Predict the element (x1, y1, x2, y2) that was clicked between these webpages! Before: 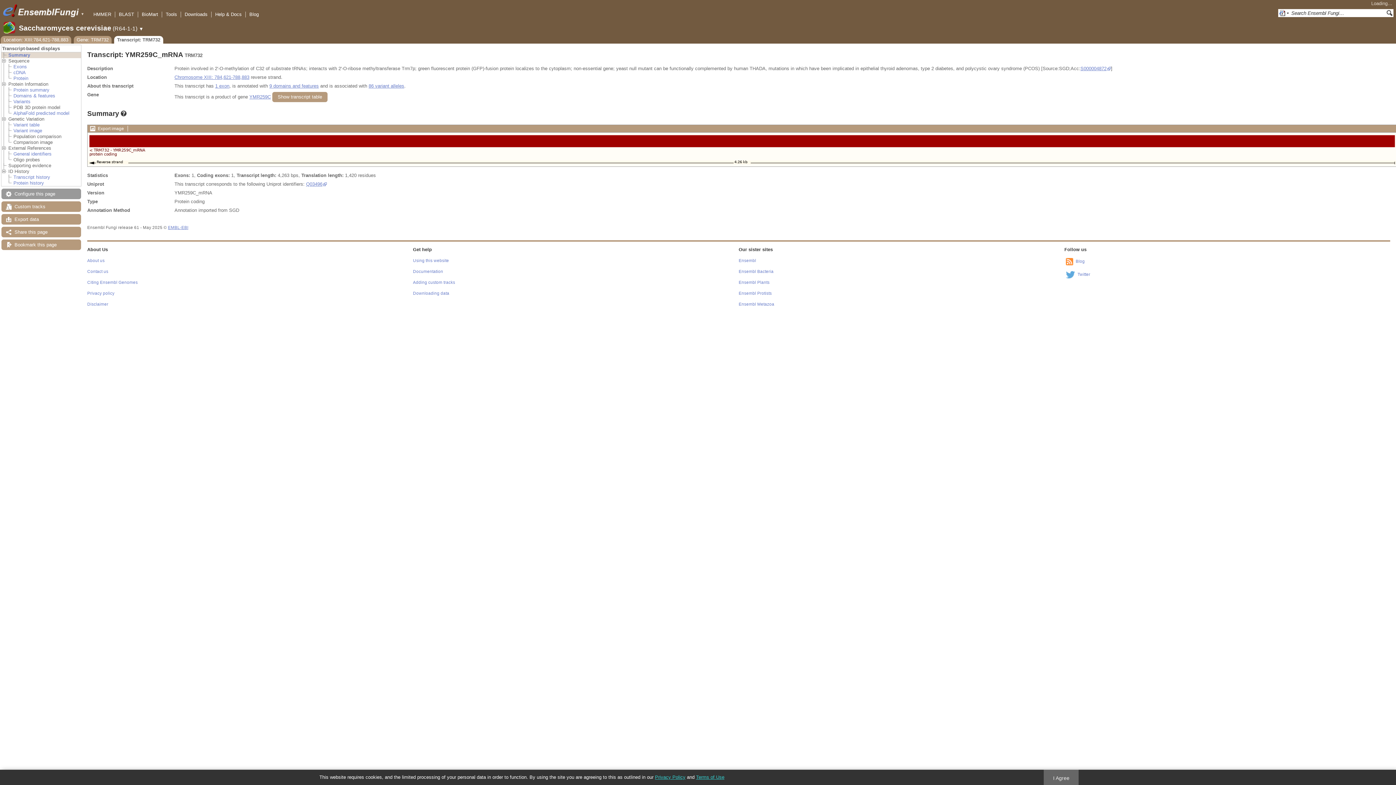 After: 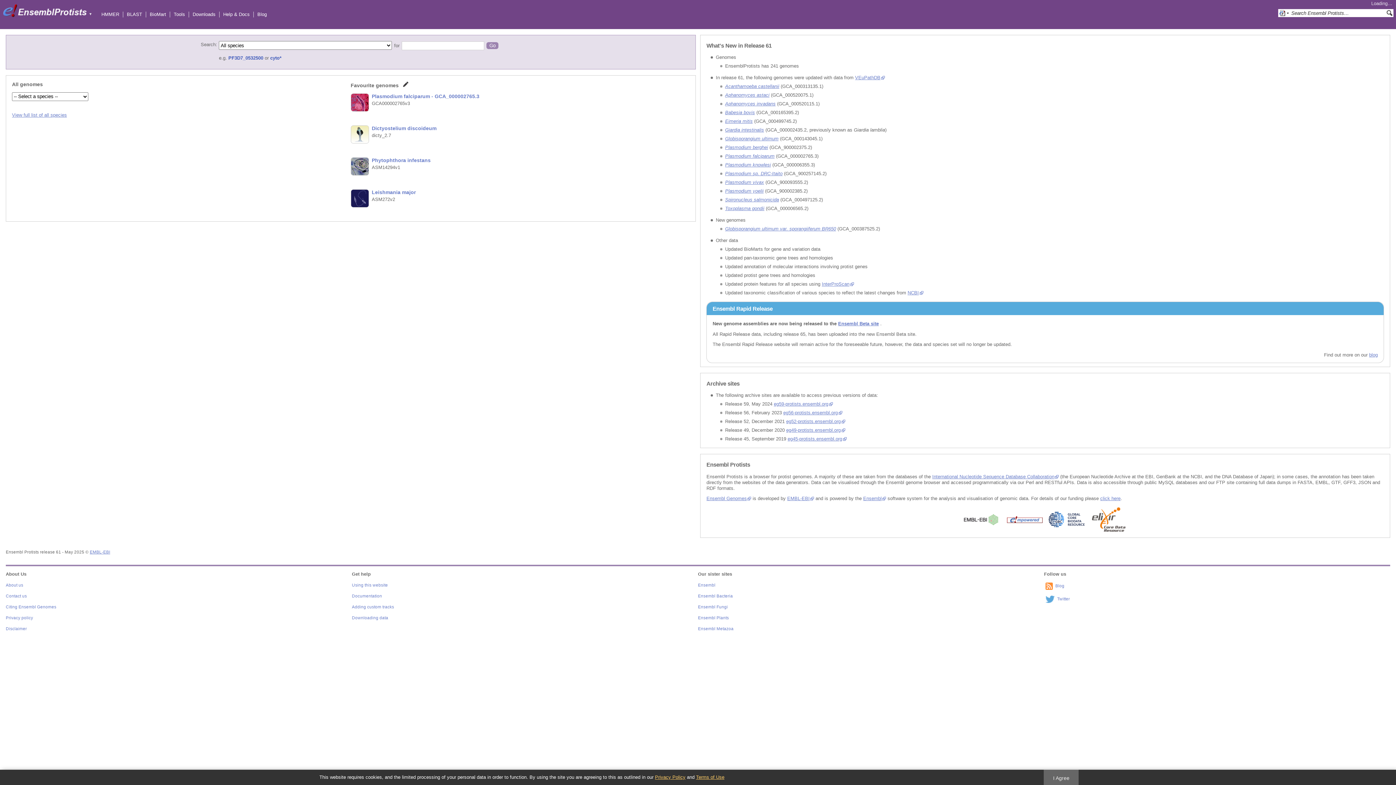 Action: label: Ensembl Protists bbox: (738, 291, 772, 295)